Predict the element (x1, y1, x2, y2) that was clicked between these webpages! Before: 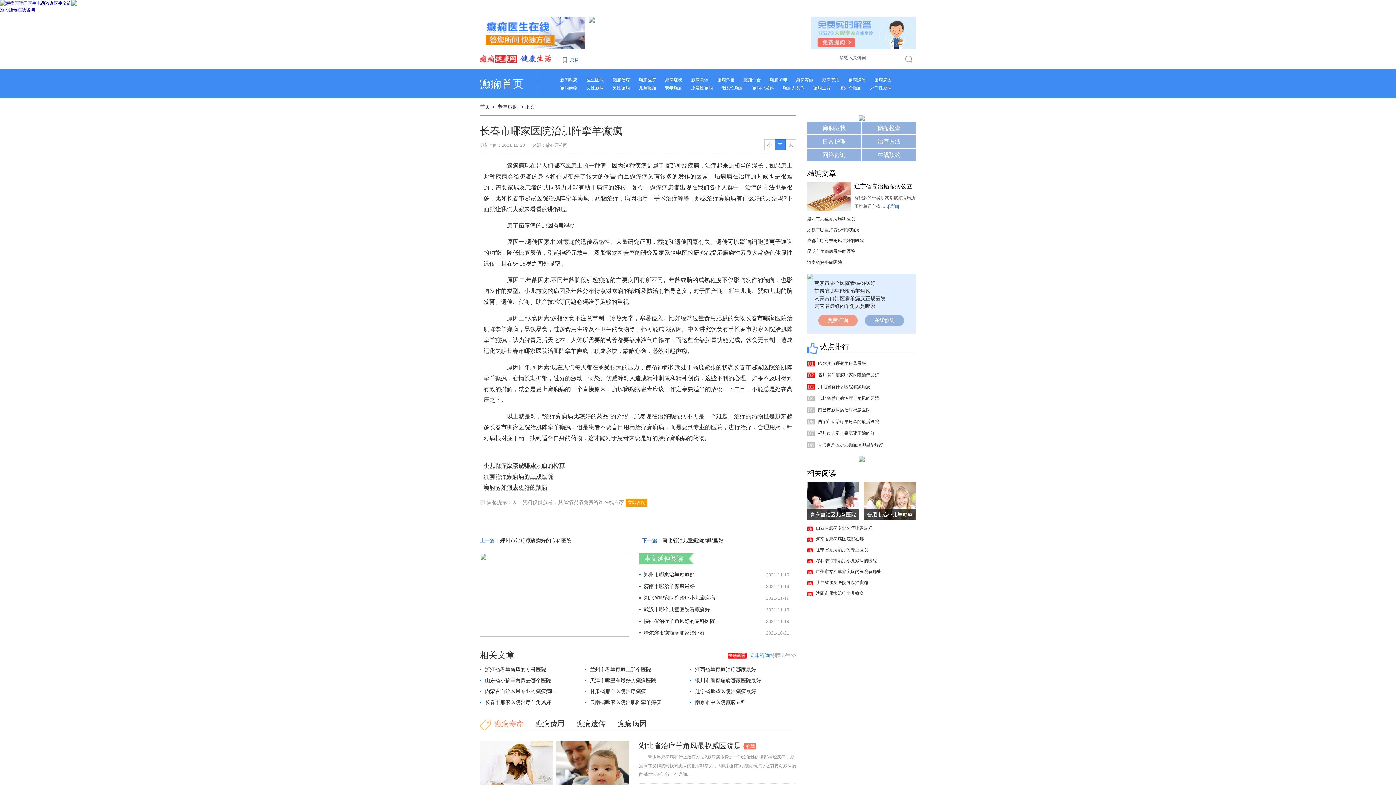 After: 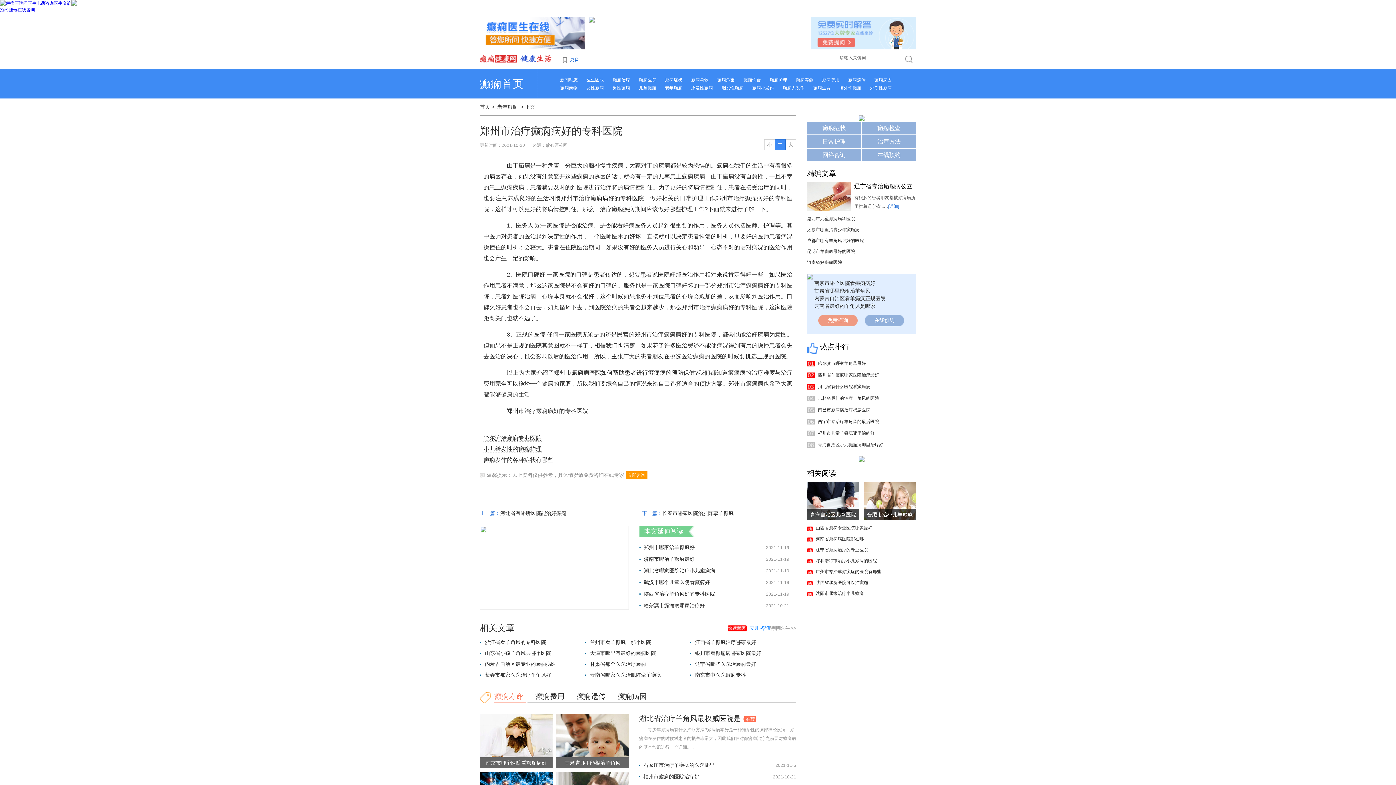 Action: bbox: (500, 537, 571, 543) label: 郑州市治疗癫痫病好的专科医院